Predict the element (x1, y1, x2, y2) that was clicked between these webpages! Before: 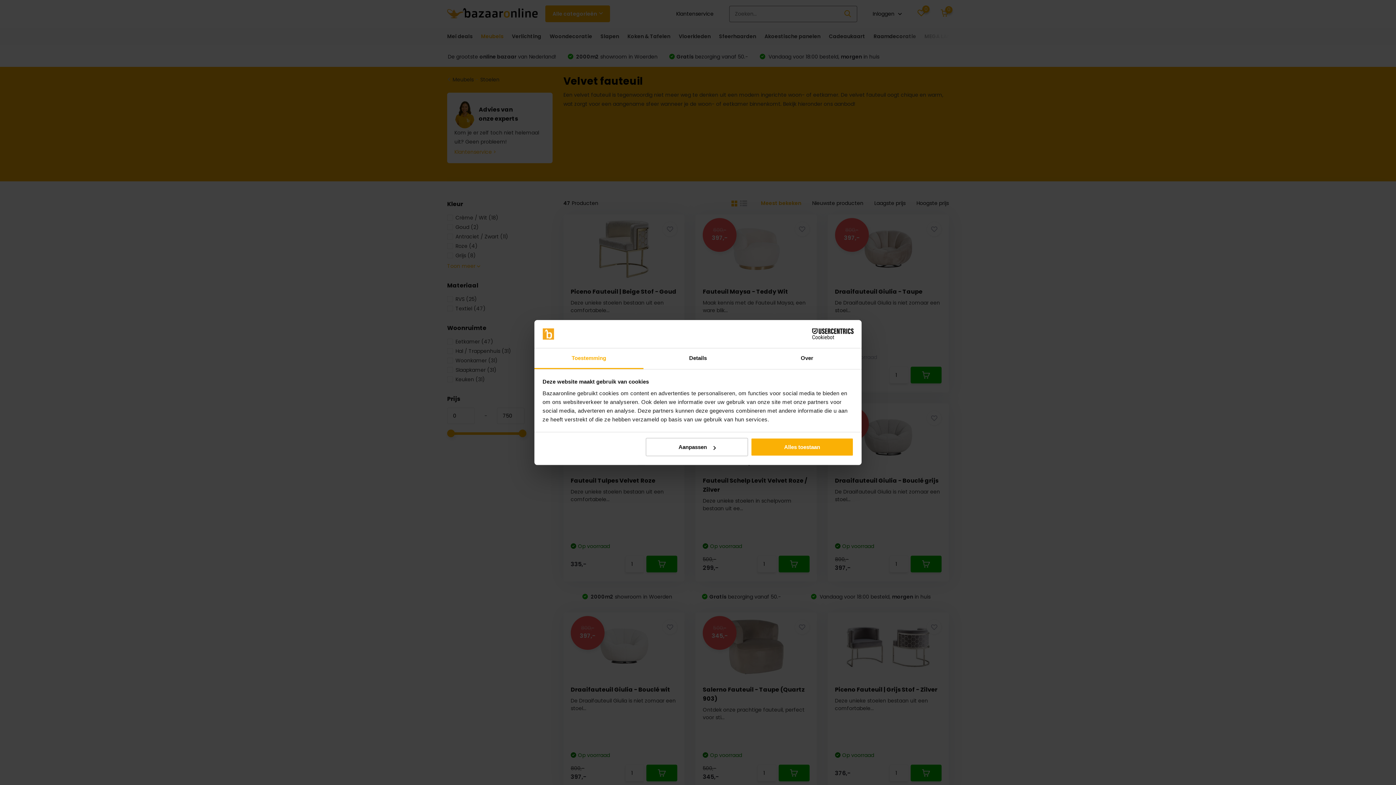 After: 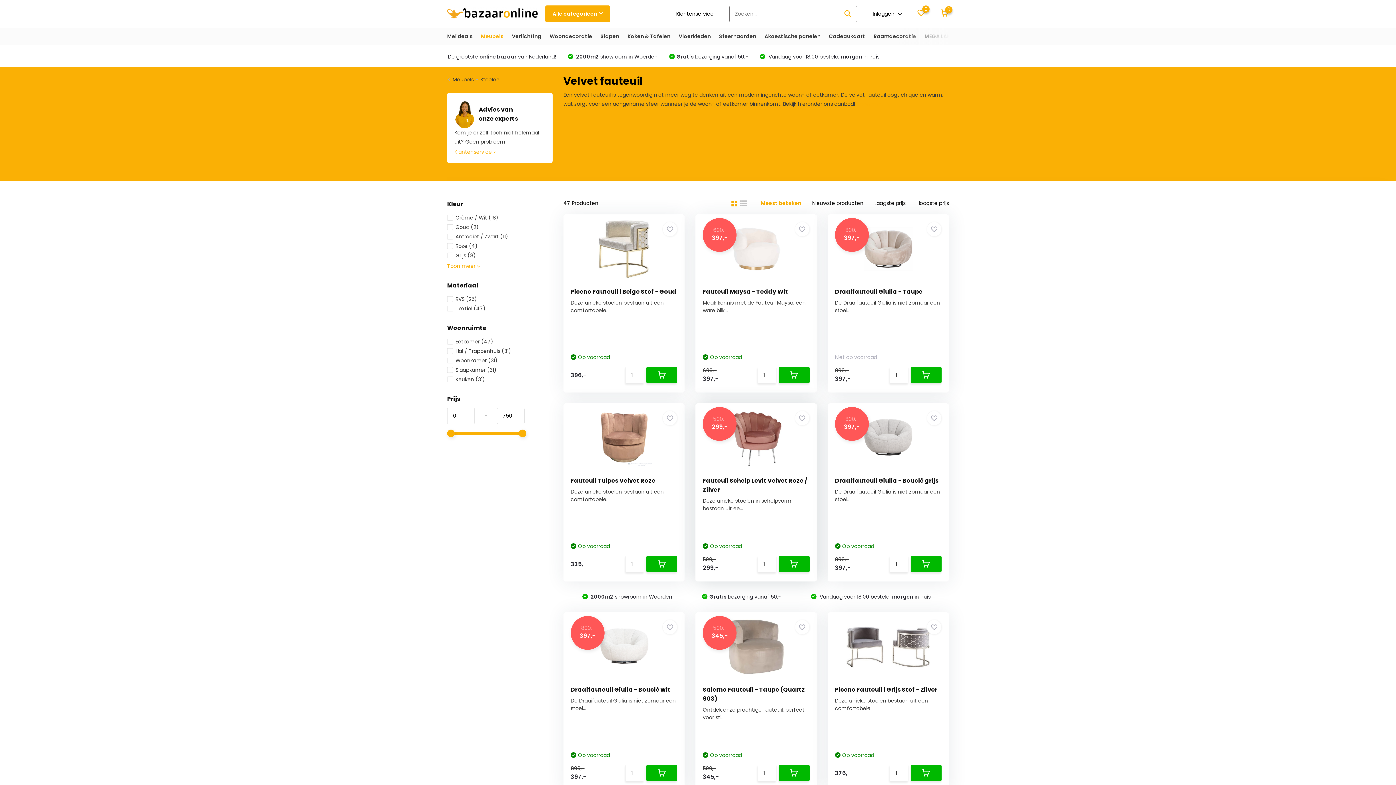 Action: bbox: (751, 438, 853, 456) label: Alles toestaan